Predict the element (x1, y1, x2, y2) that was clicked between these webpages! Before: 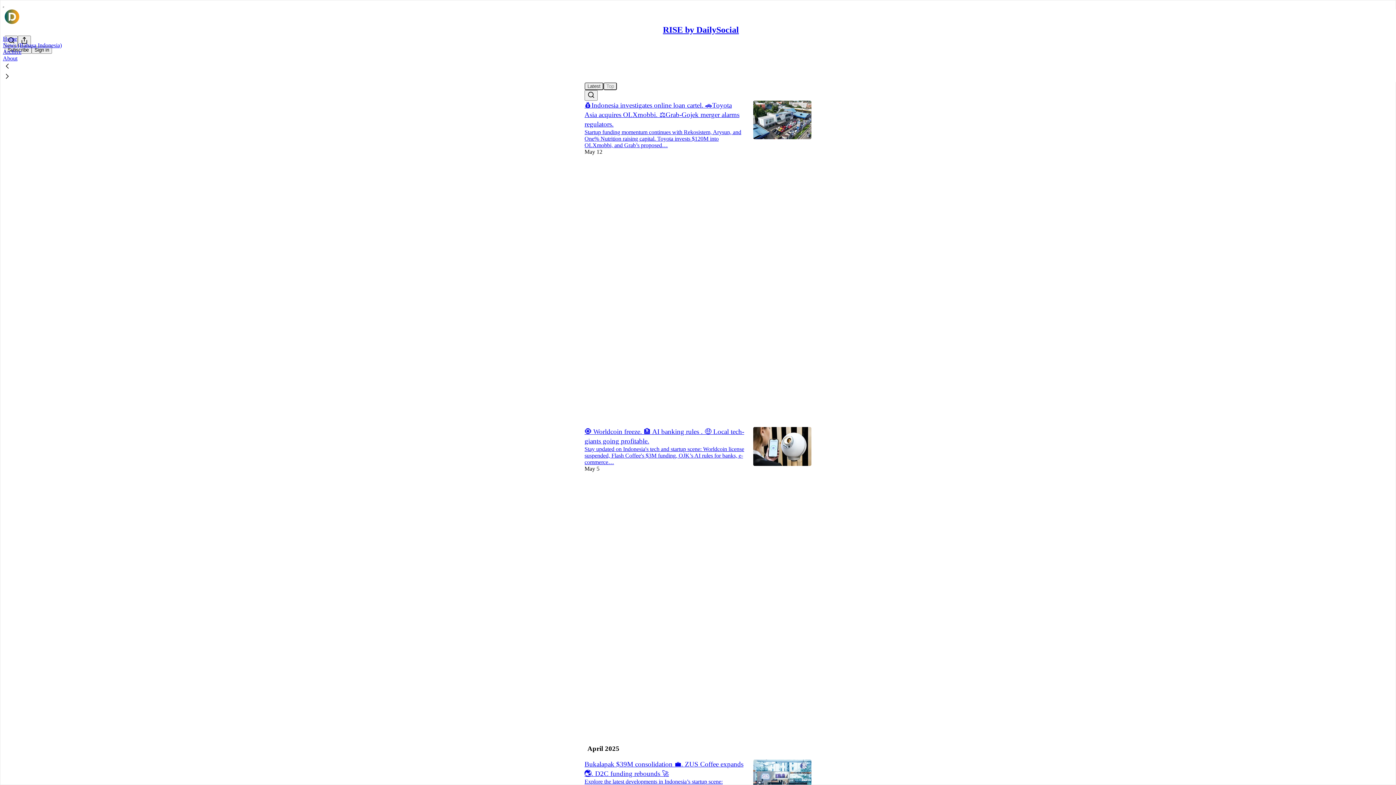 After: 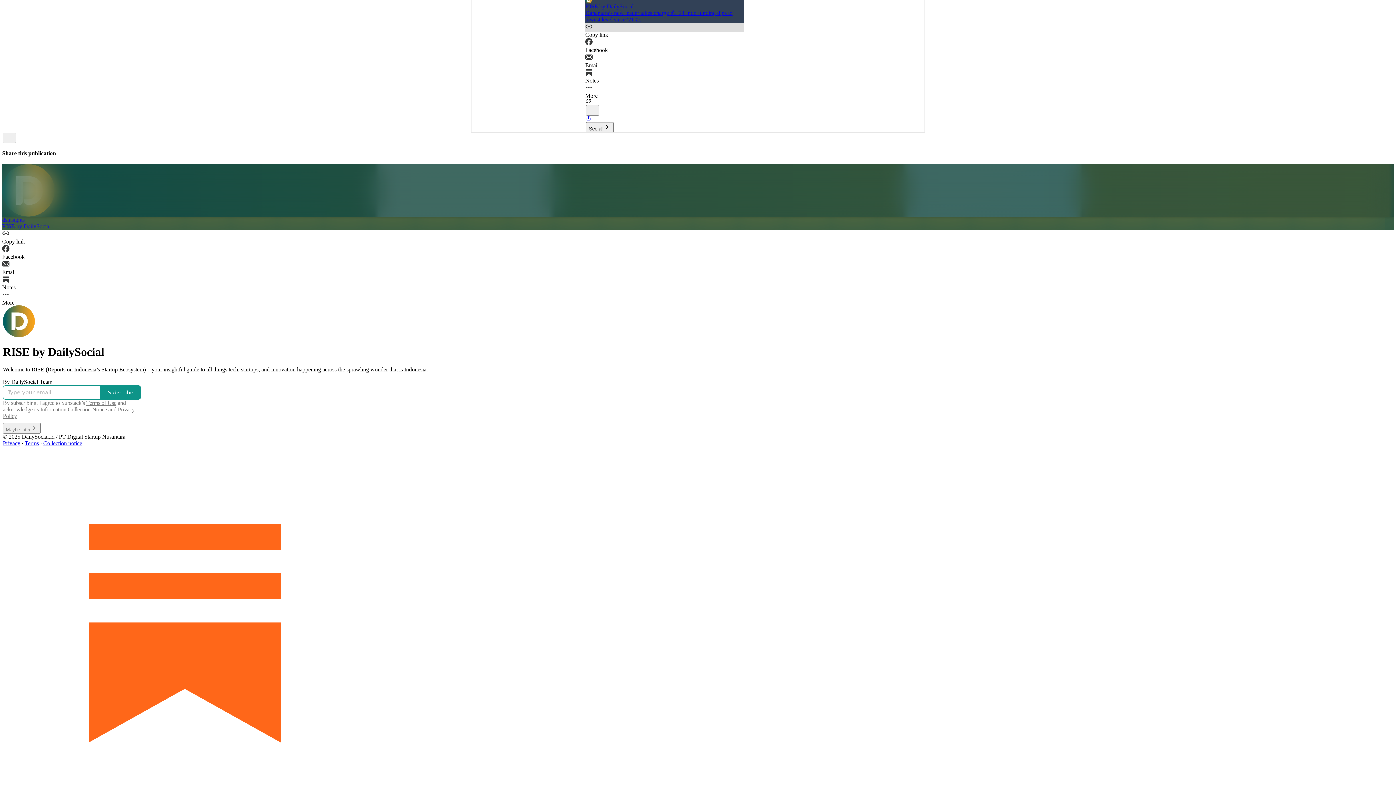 Action: label: RISE by DailySocial bbox: (663, 25, 739, 34)